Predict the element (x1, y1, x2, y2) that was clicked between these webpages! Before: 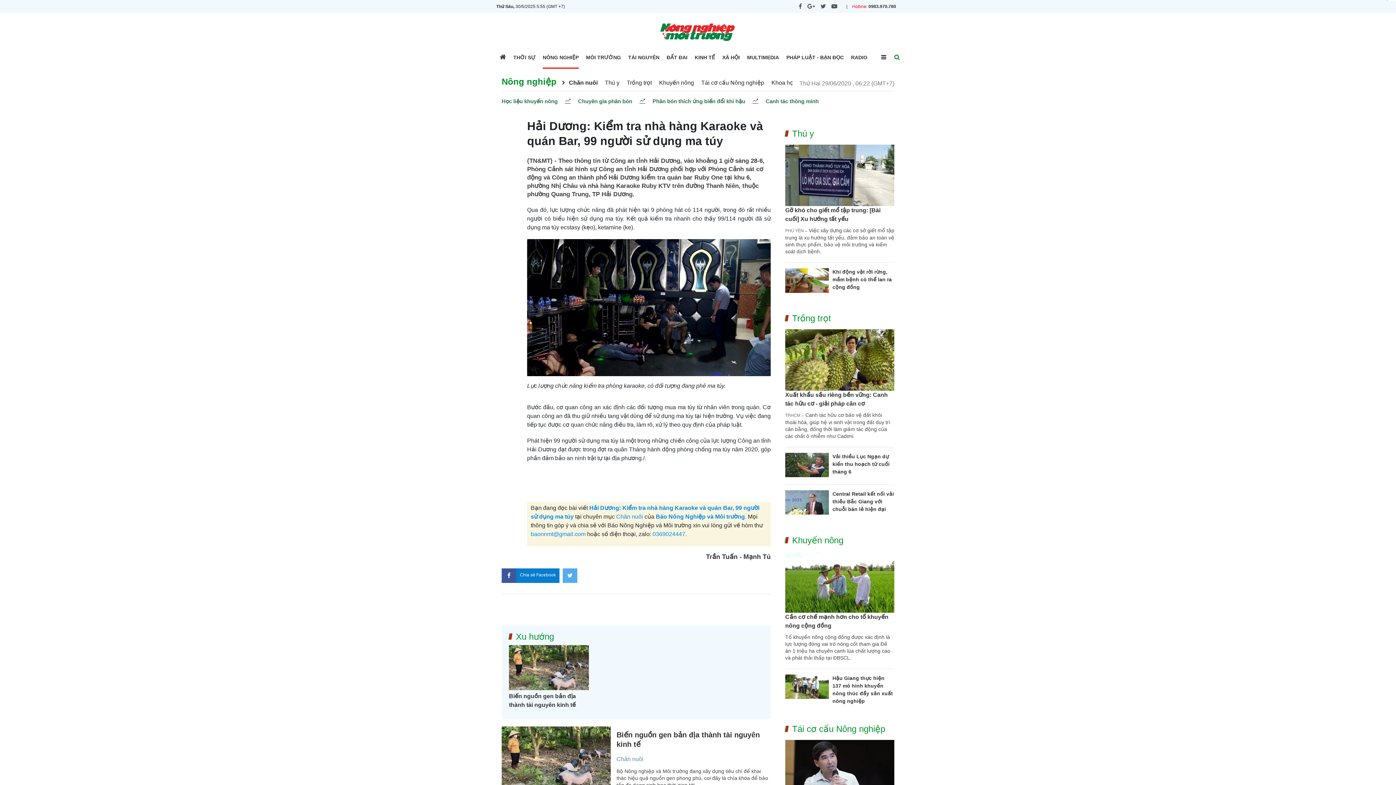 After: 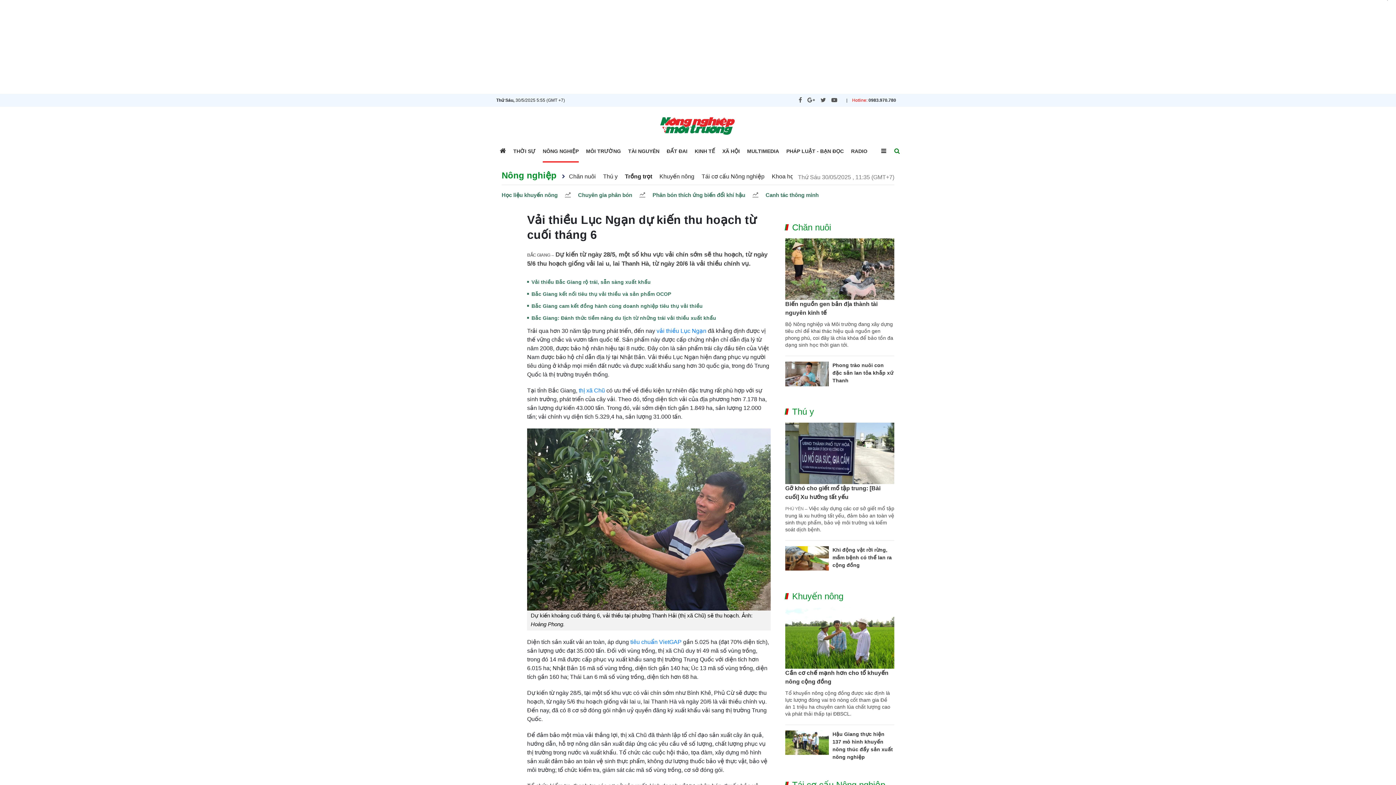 Action: label: Vải thiều Lục Ngạn dự kiến thu hoạch từ cuối tháng 6 bbox: (832, 453, 889, 474)